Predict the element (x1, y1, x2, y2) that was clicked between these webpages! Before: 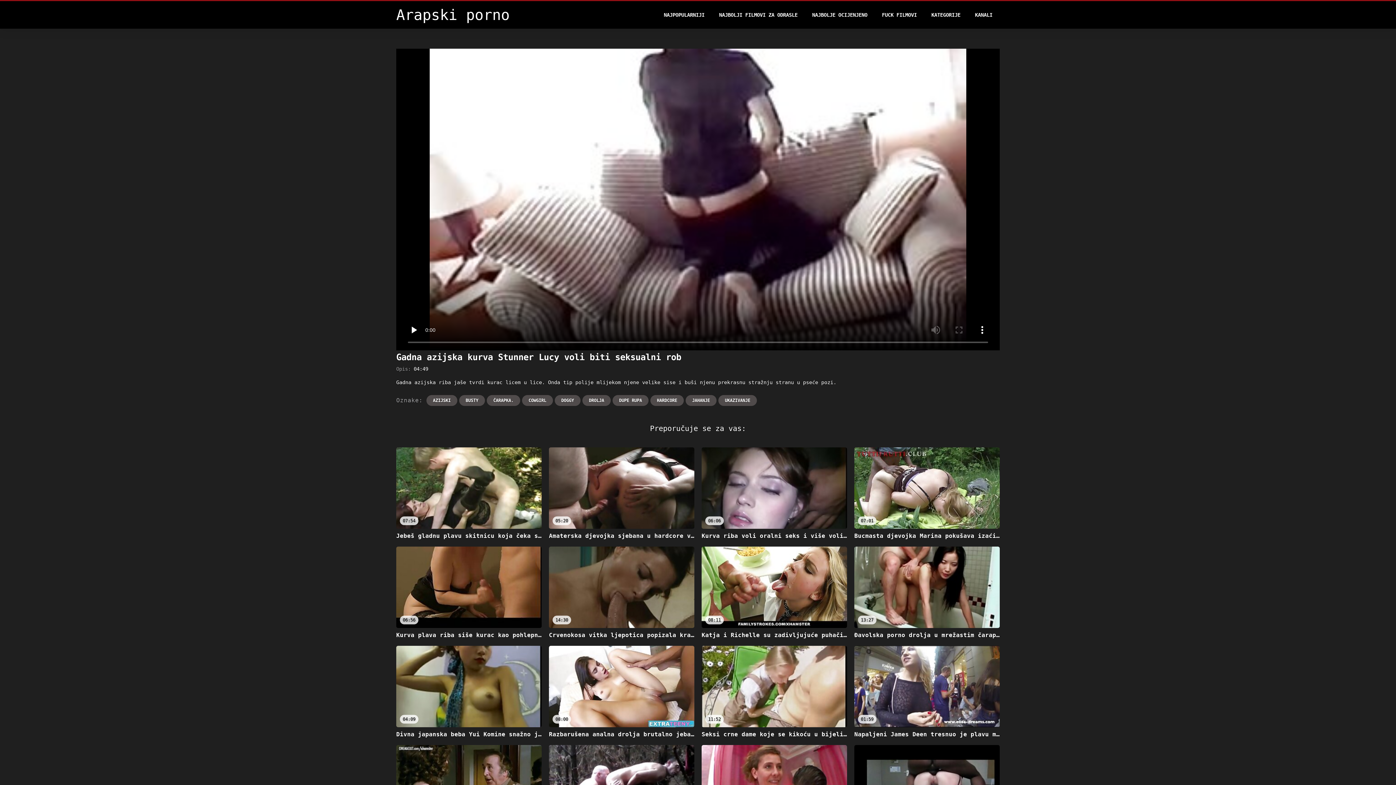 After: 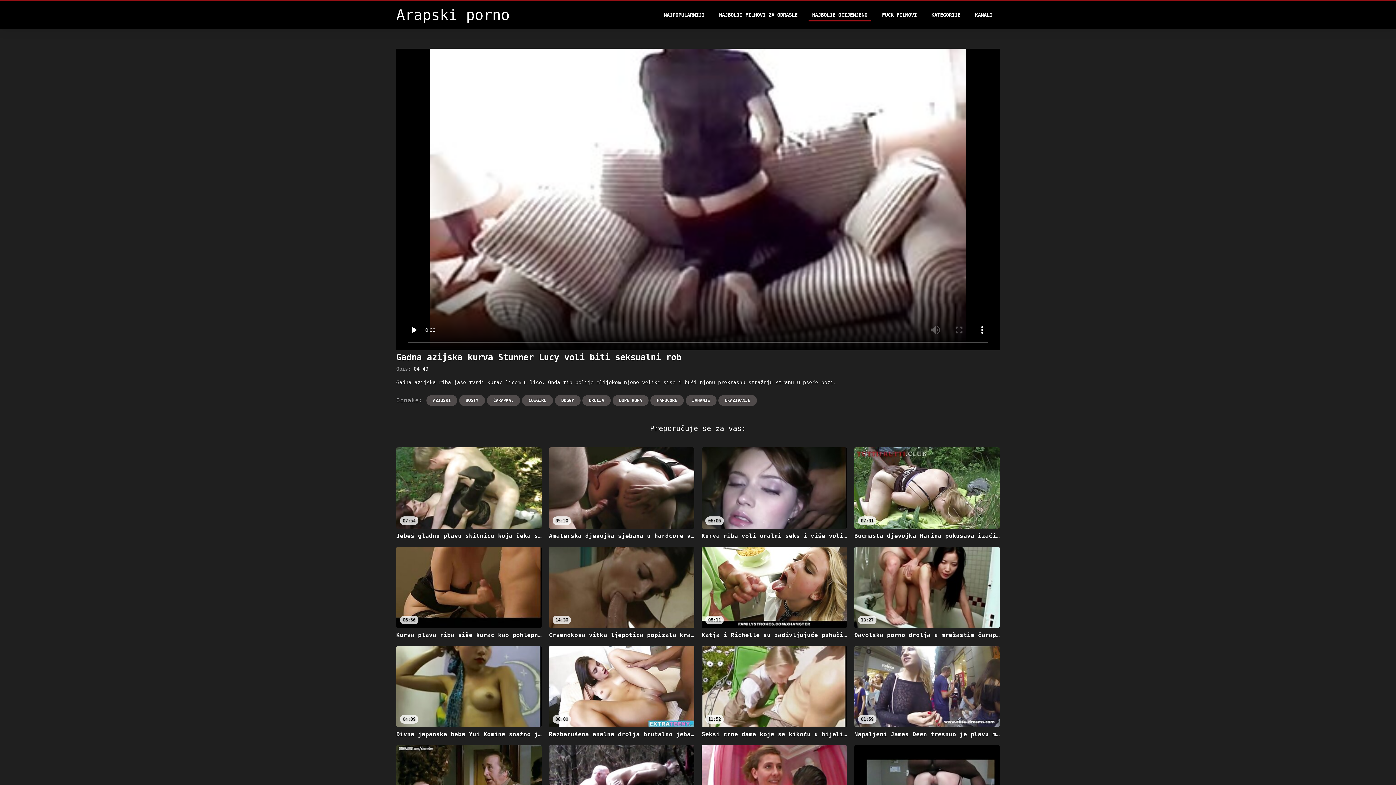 Action: label: NAJBOLJE OCIJENJENO bbox: (808, 8, 871, 21)